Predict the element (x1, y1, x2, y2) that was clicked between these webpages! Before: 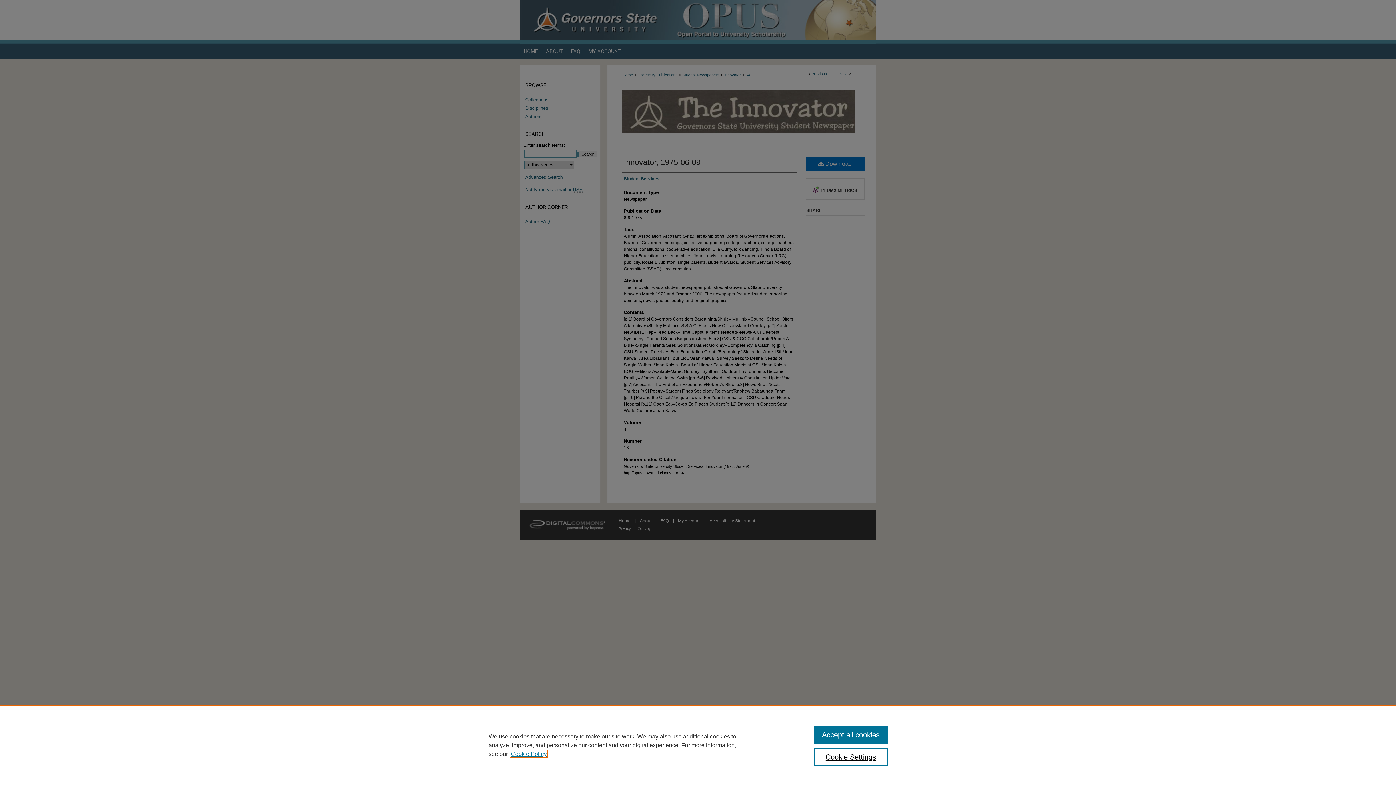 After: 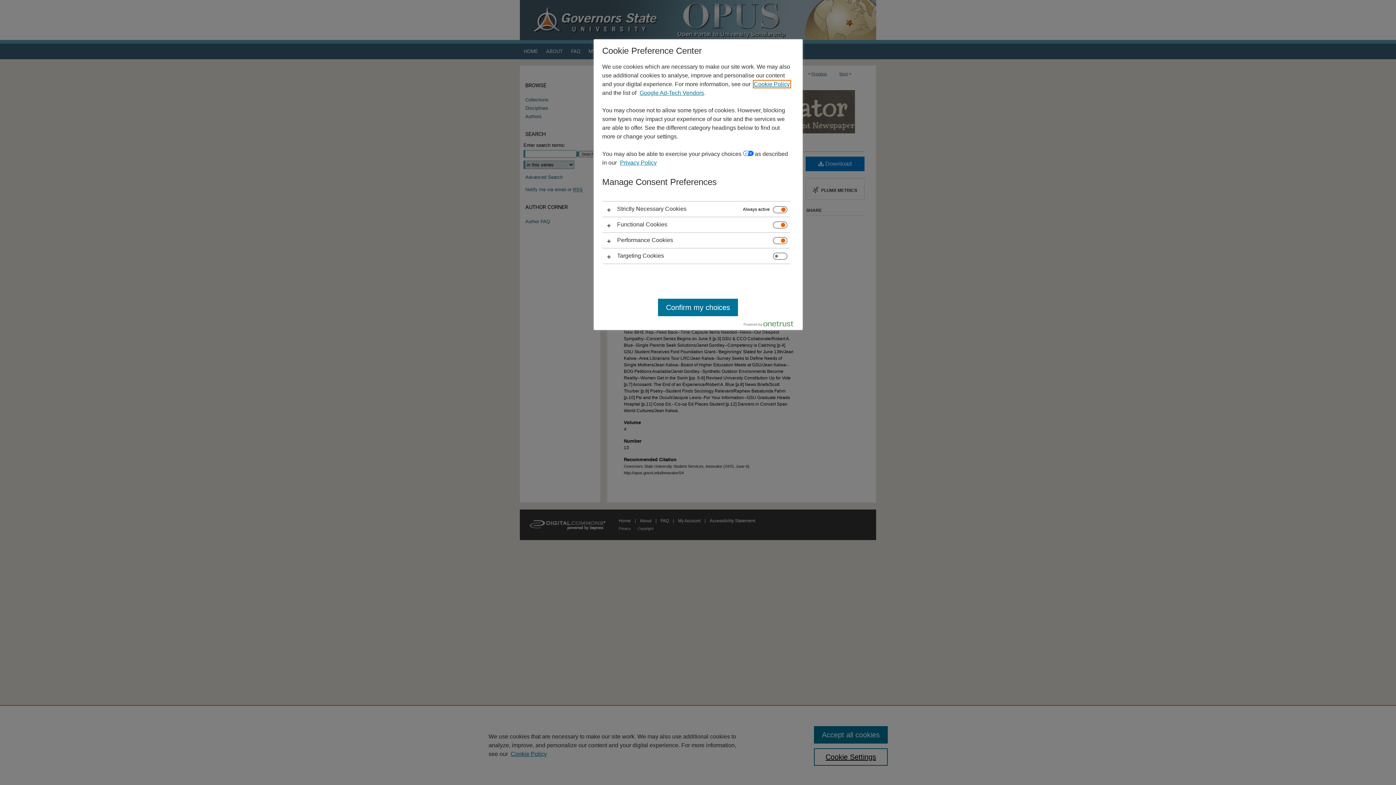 Action: bbox: (814, 748, 887, 766) label: Cookie Settings